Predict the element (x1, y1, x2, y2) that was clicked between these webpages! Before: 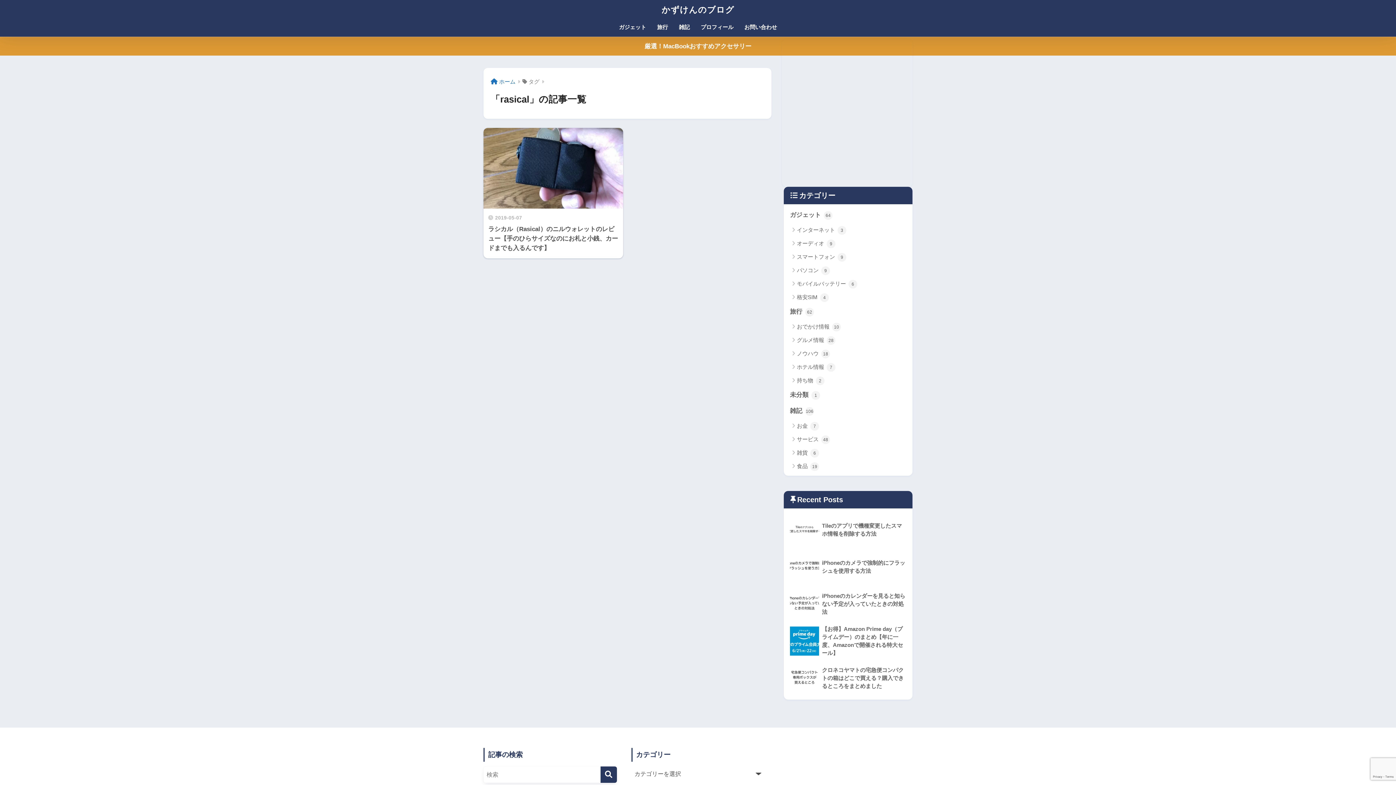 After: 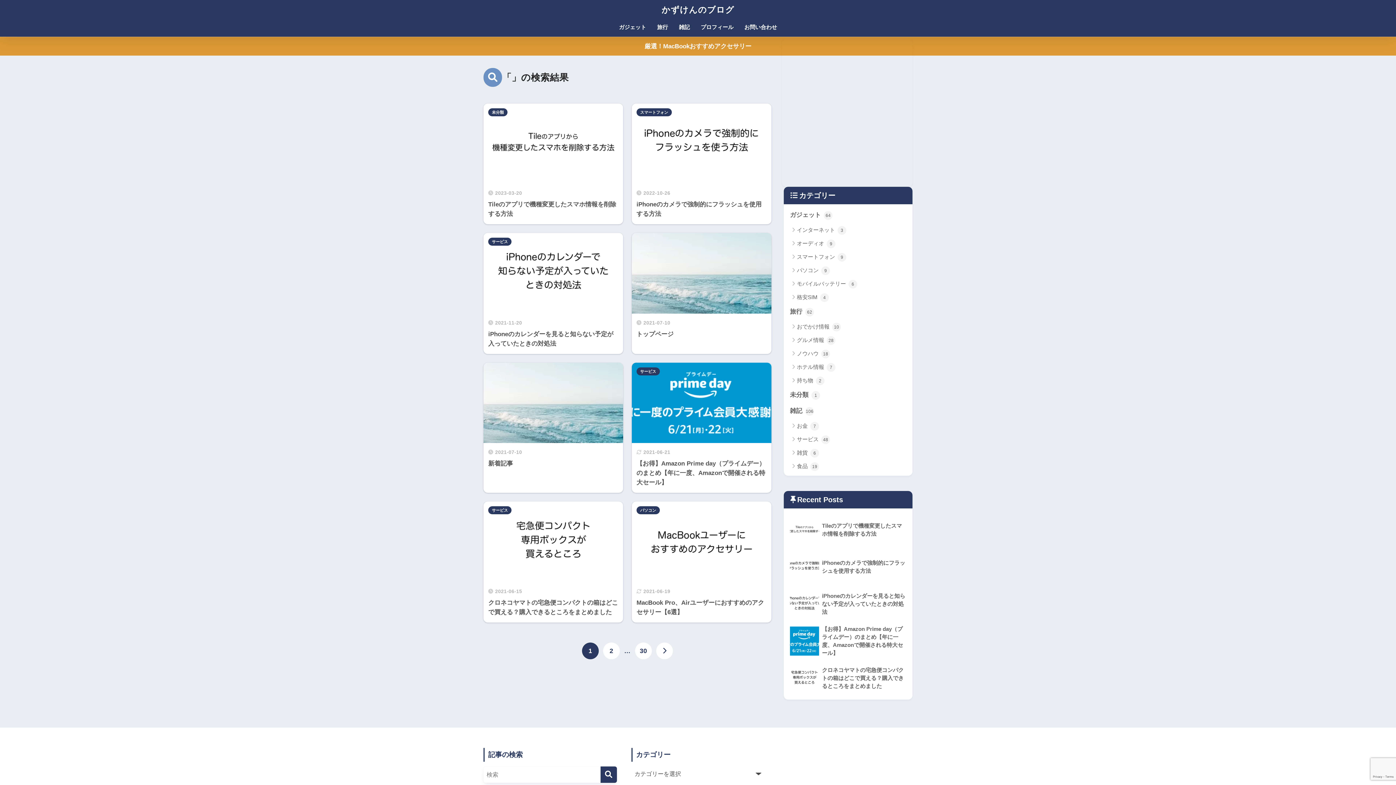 Action: label: 検索 bbox: (600, 767, 616, 783)